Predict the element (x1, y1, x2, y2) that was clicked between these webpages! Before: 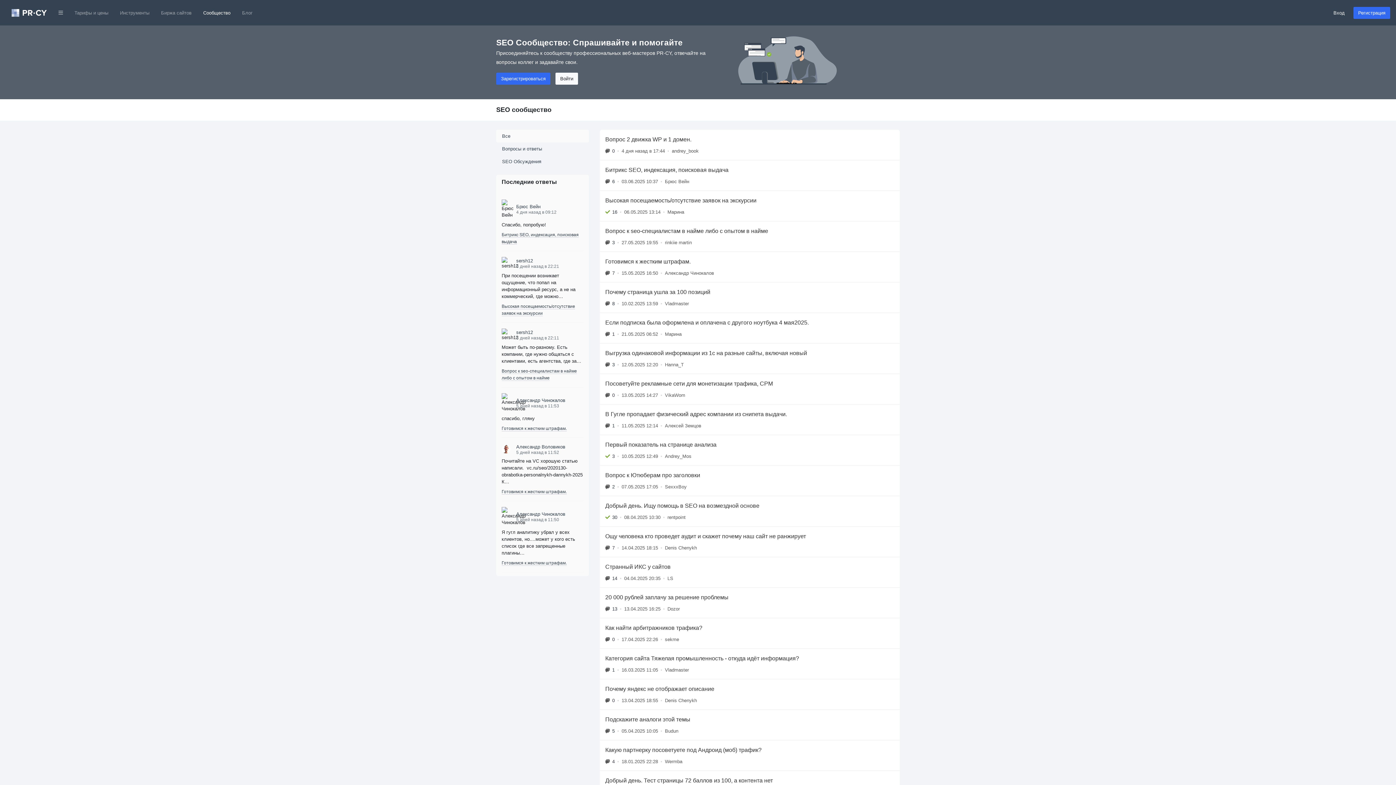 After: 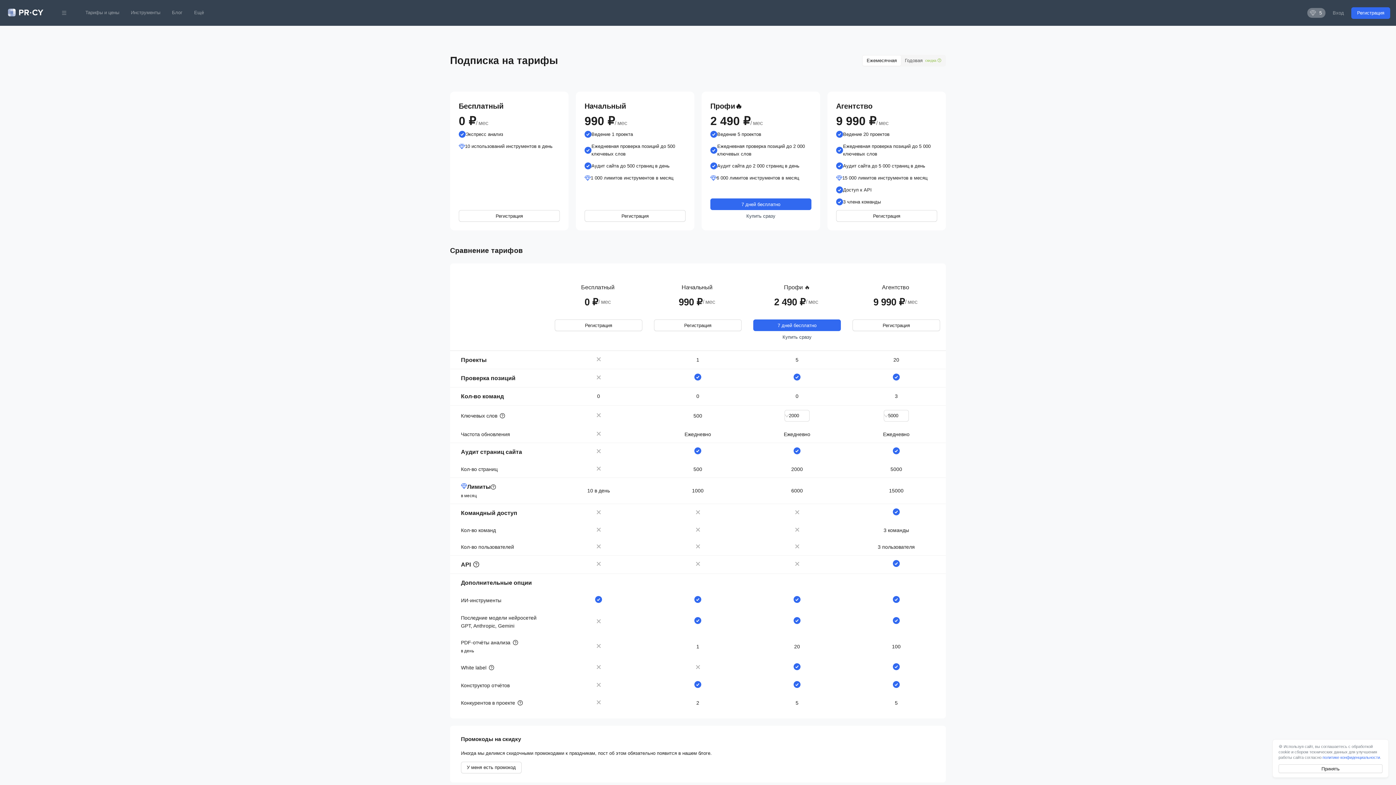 Action: bbox: (68, 6, 114, 19) label: Тарифы и цены